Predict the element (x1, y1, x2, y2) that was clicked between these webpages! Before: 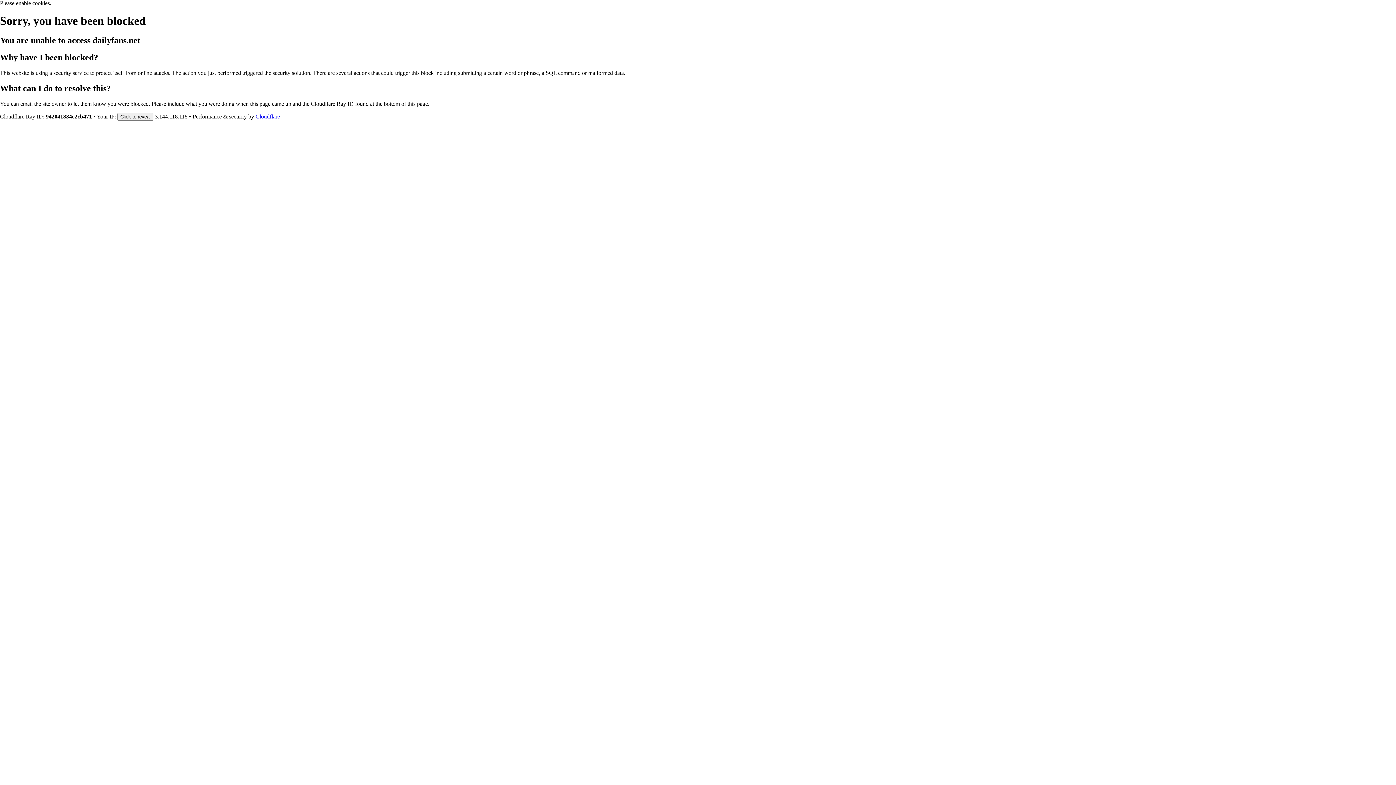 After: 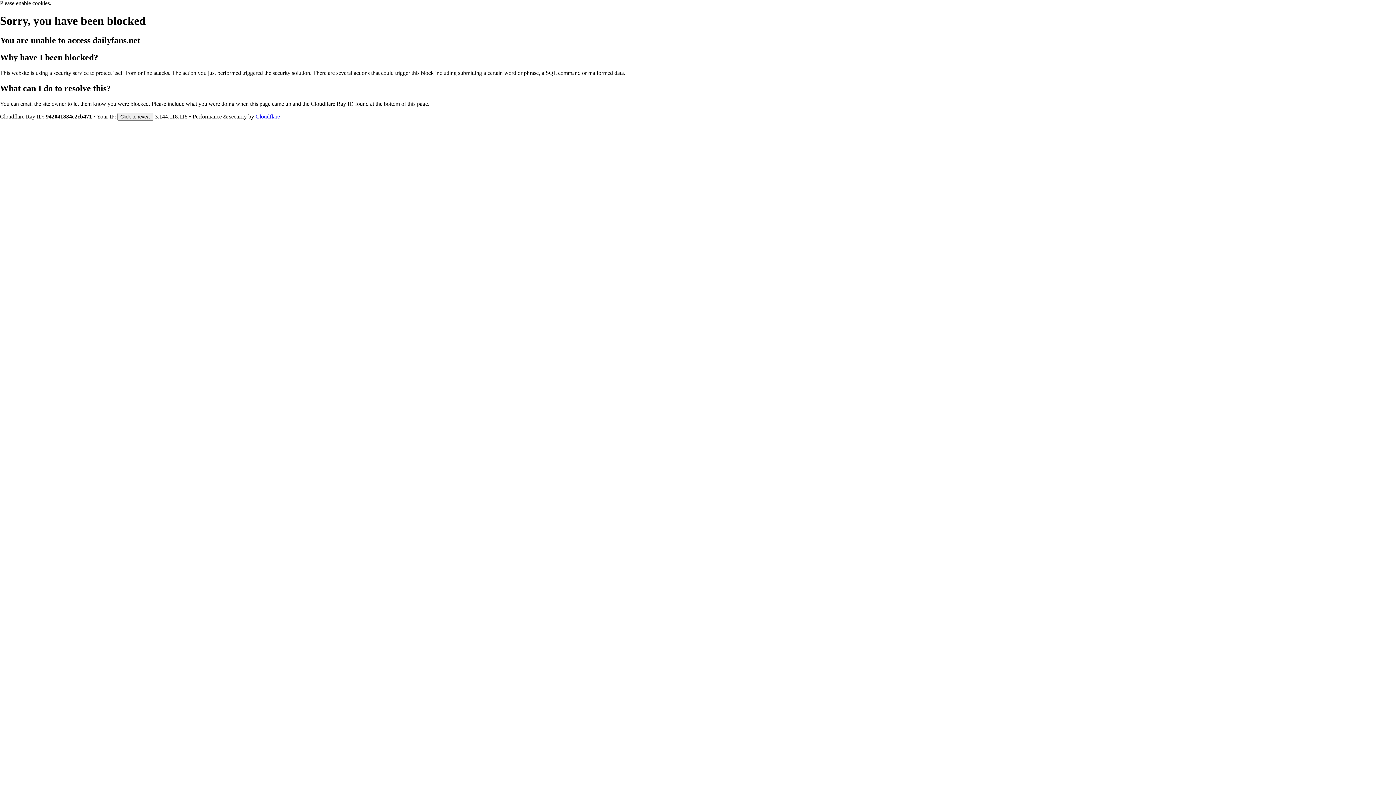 Action: label: Cloudflare bbox: (255, 113, 280, 119)